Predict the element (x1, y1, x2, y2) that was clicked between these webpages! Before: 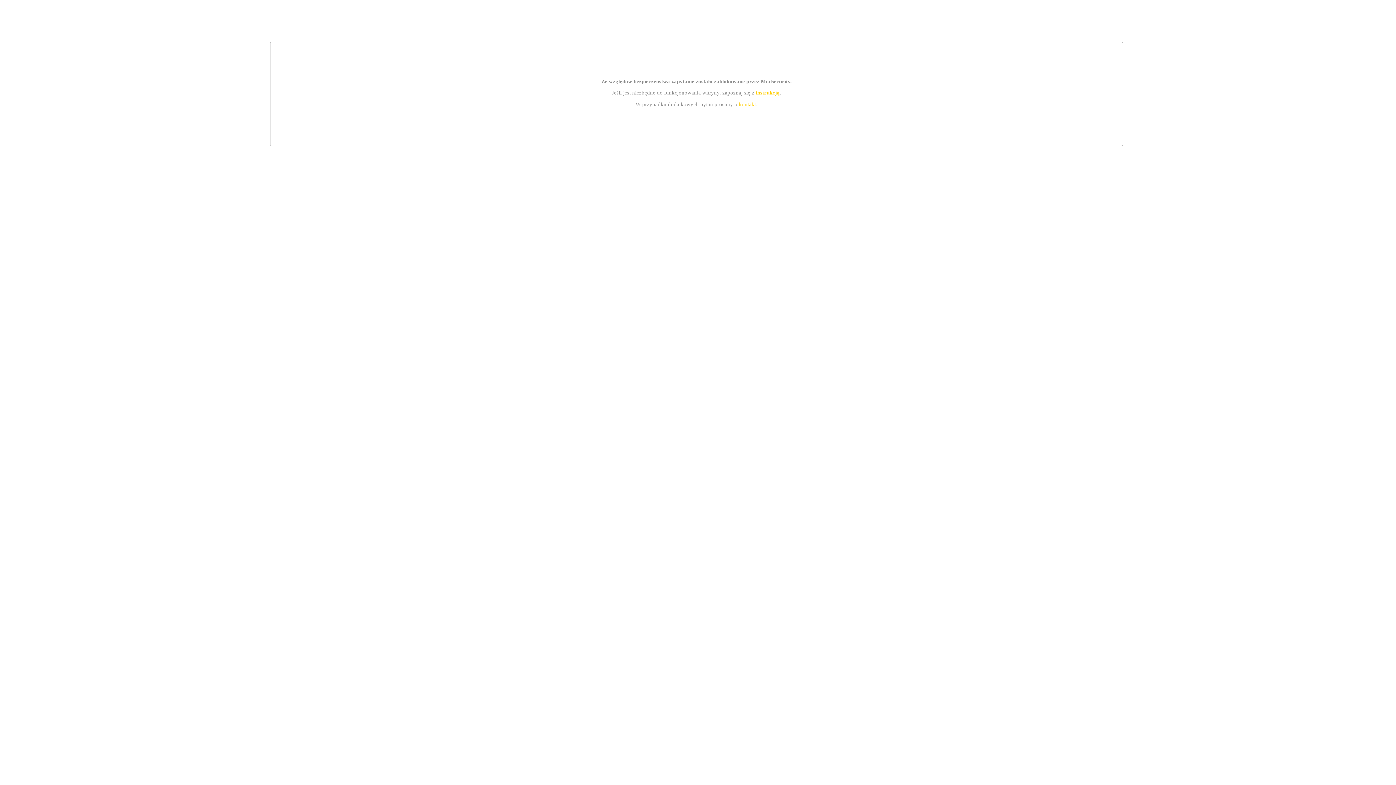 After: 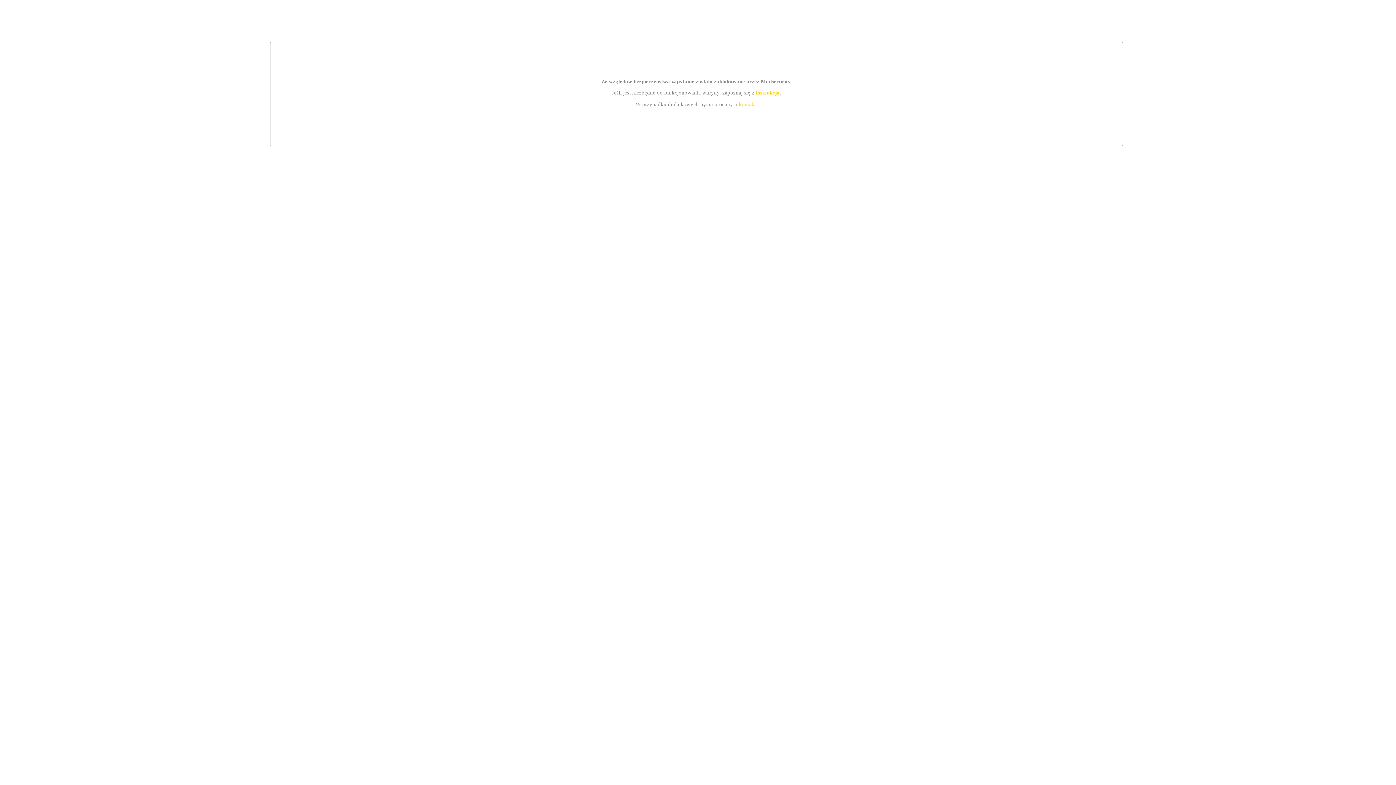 Action: label: instrukcją bbox: (755, 89, 779, 95)